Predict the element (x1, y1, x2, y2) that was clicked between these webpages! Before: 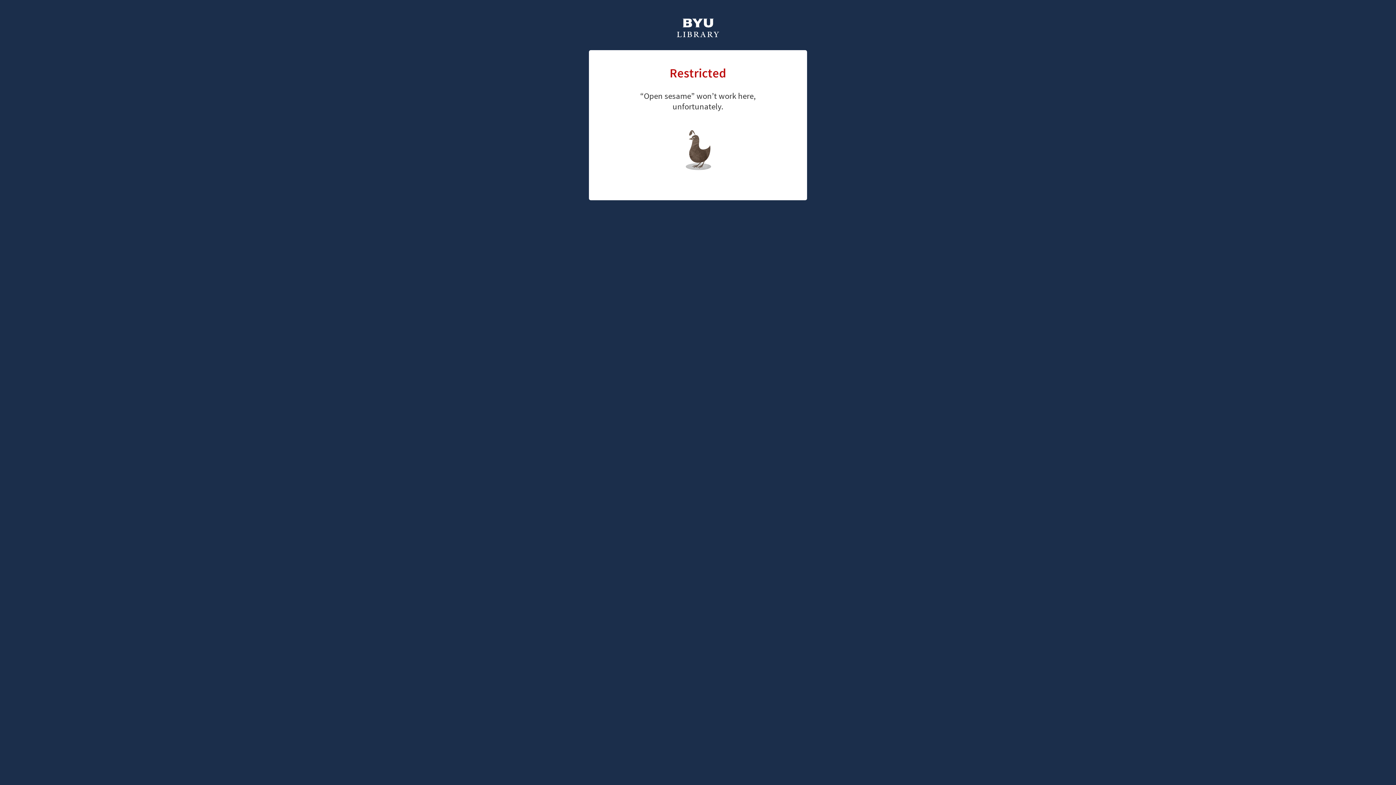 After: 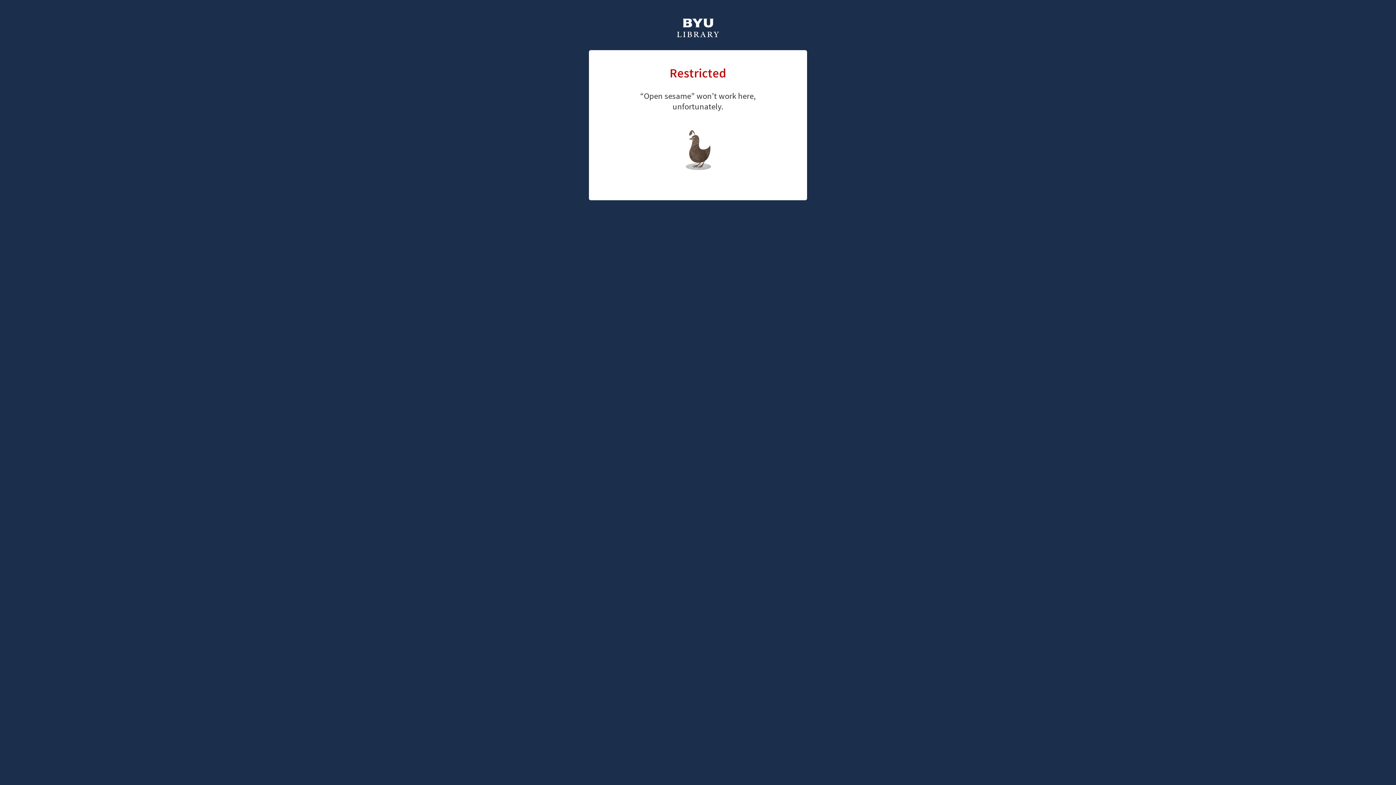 Action: label: library home page bbox: (661, 126, 726, 147)